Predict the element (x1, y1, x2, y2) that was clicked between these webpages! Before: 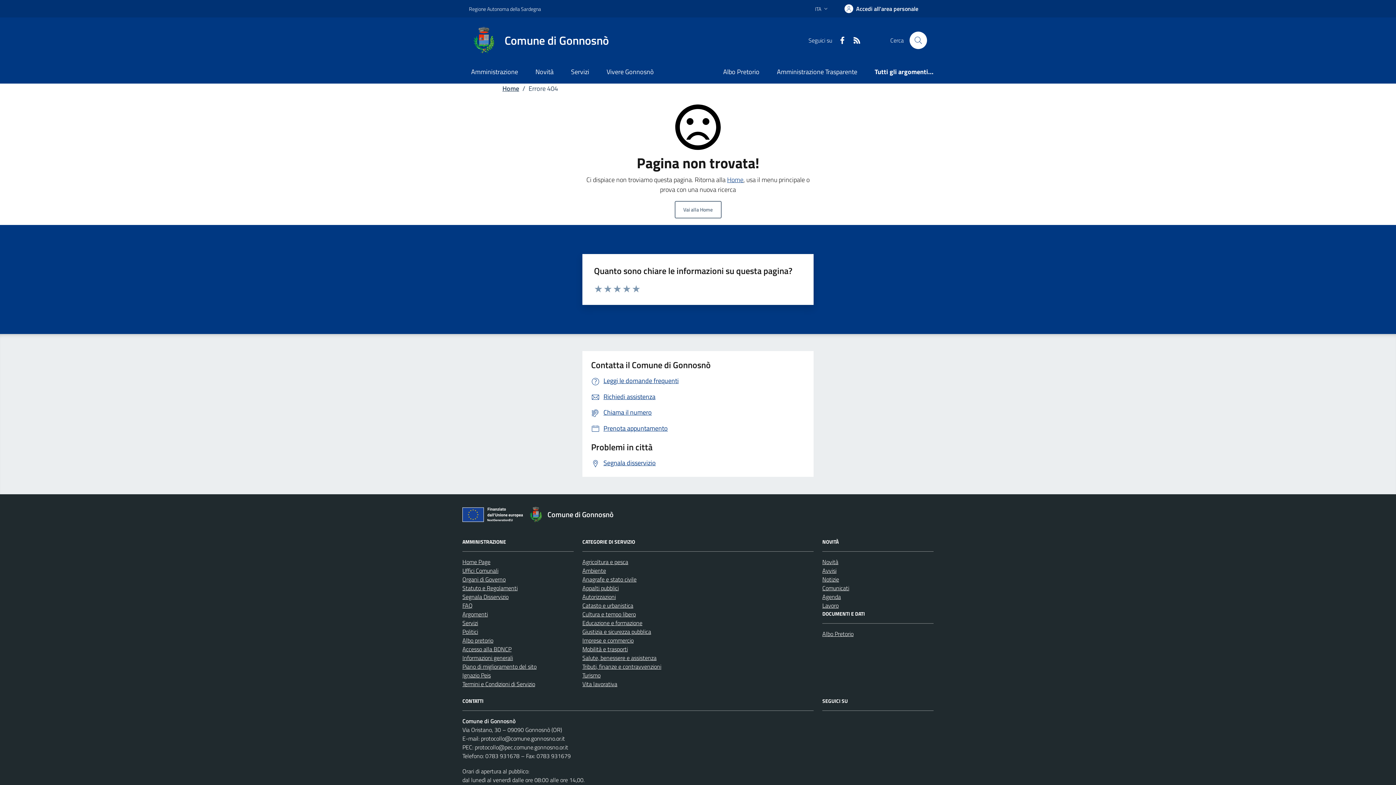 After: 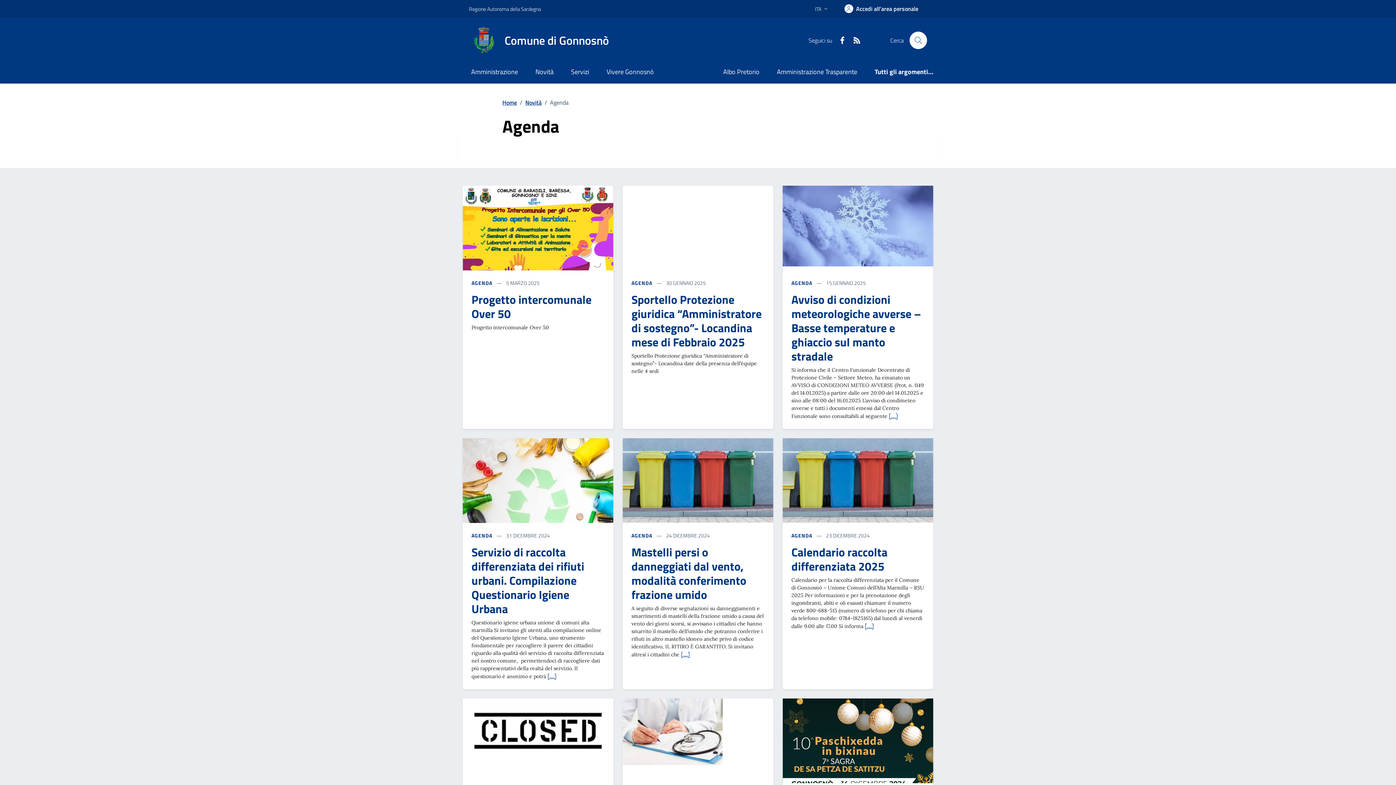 Action: bbox: (822, 592, 841, 601) label: Agenda